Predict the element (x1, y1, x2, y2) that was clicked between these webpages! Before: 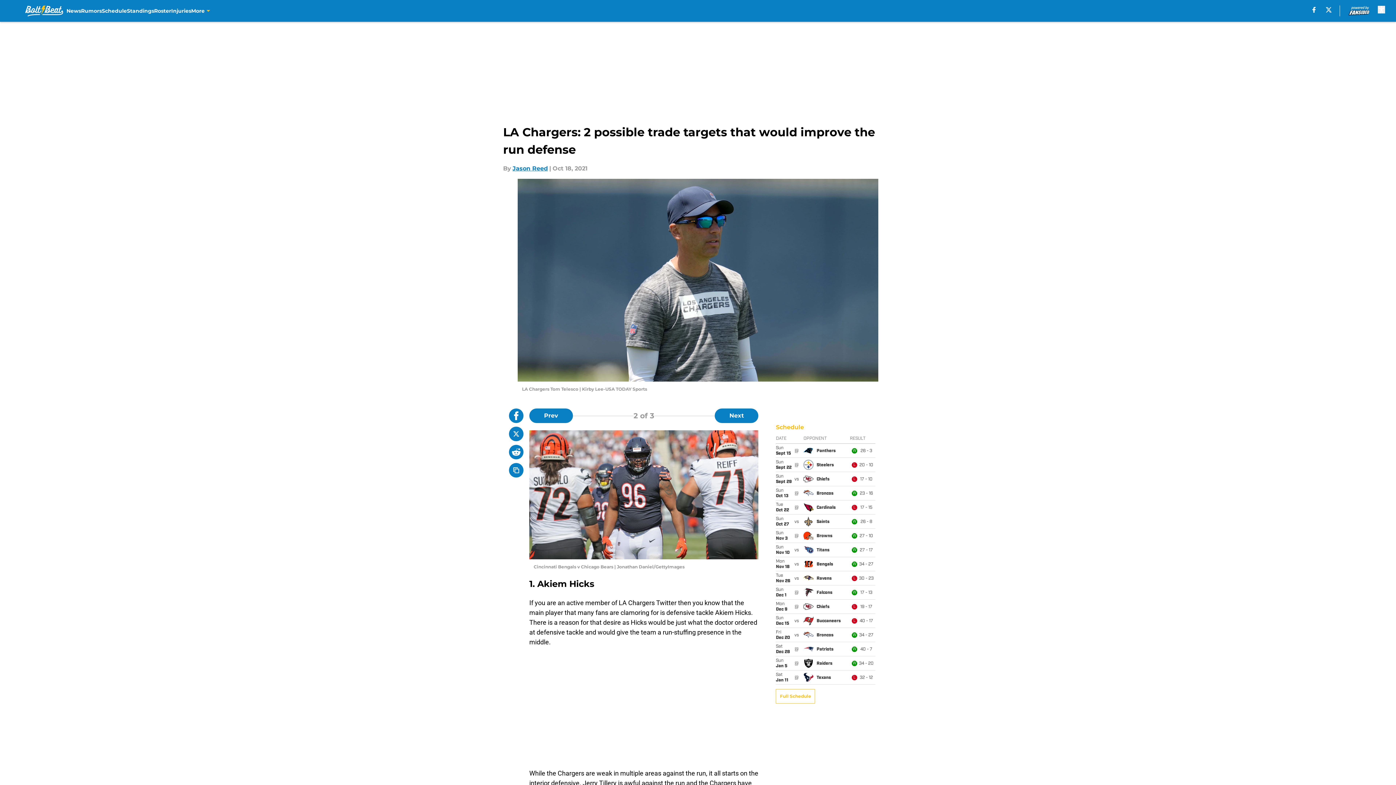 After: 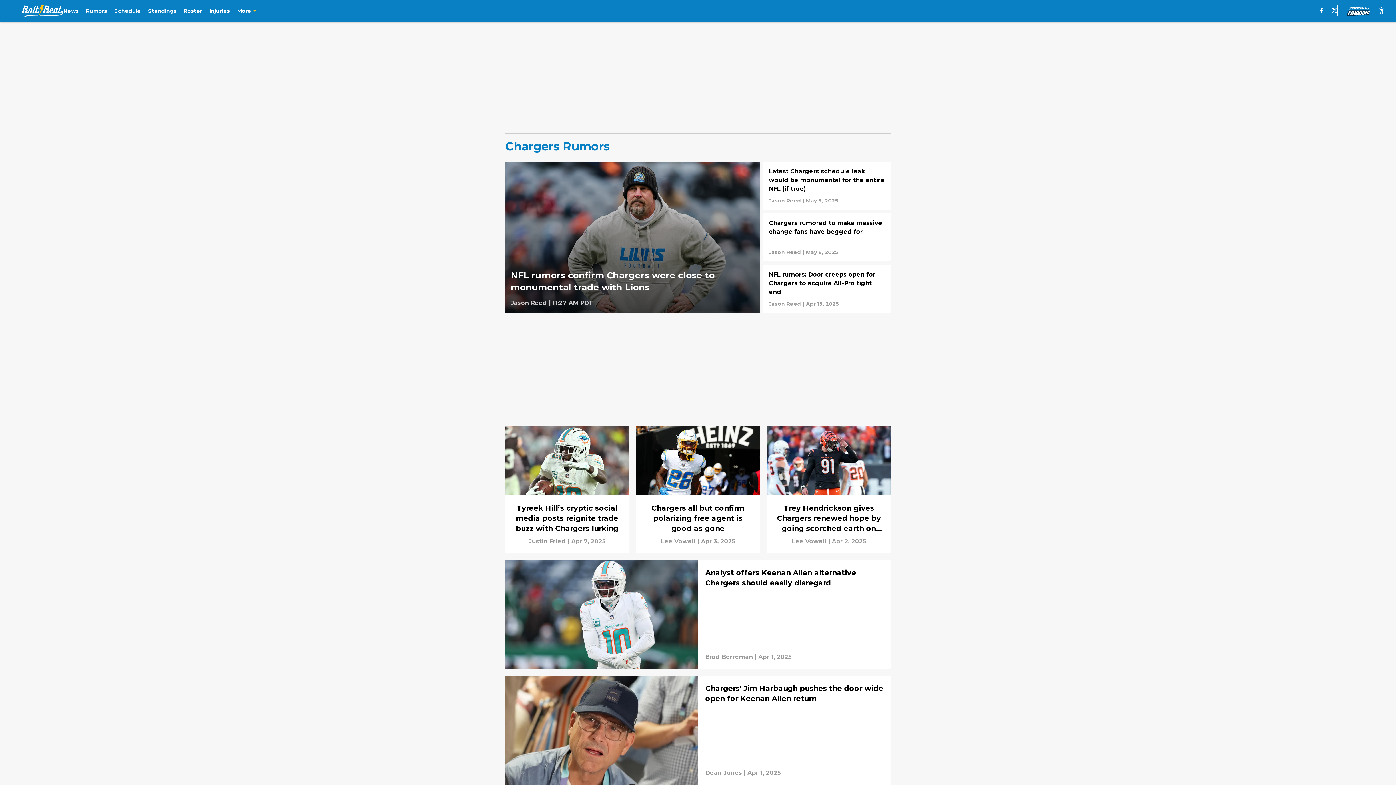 Action: bbox: (81, 0, 101, 21) label: Rumors